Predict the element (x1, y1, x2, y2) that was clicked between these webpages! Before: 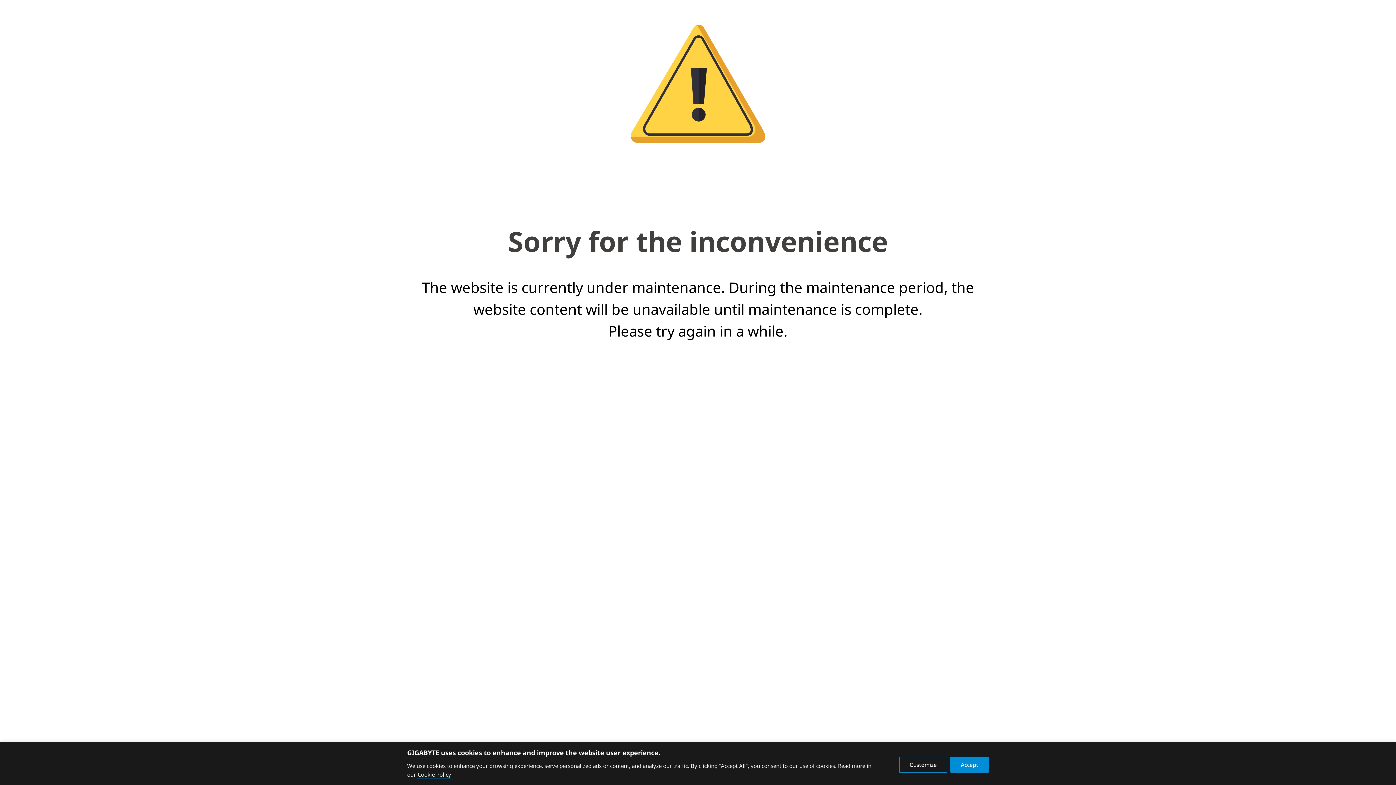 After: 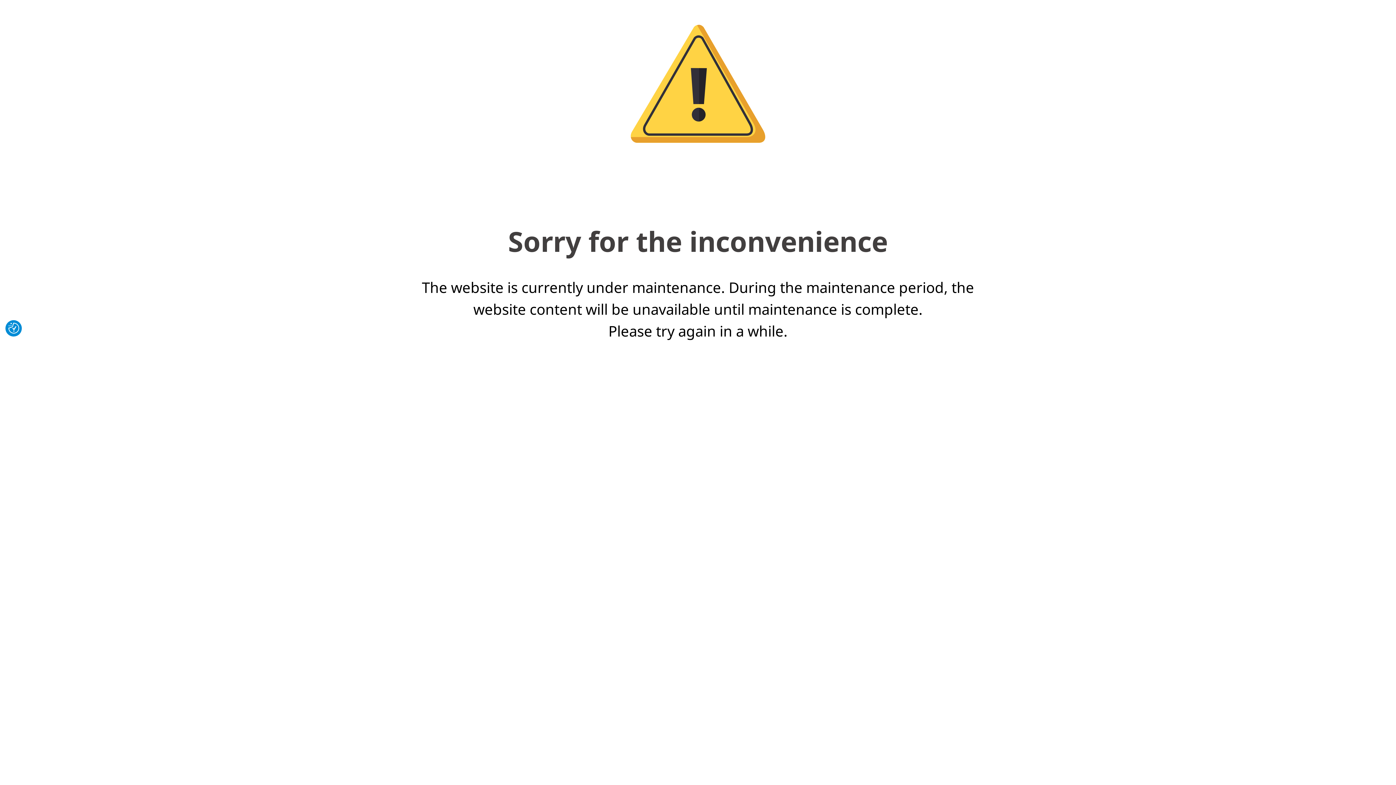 Action: label: Accept bbox: (950, 756, 989, 772)